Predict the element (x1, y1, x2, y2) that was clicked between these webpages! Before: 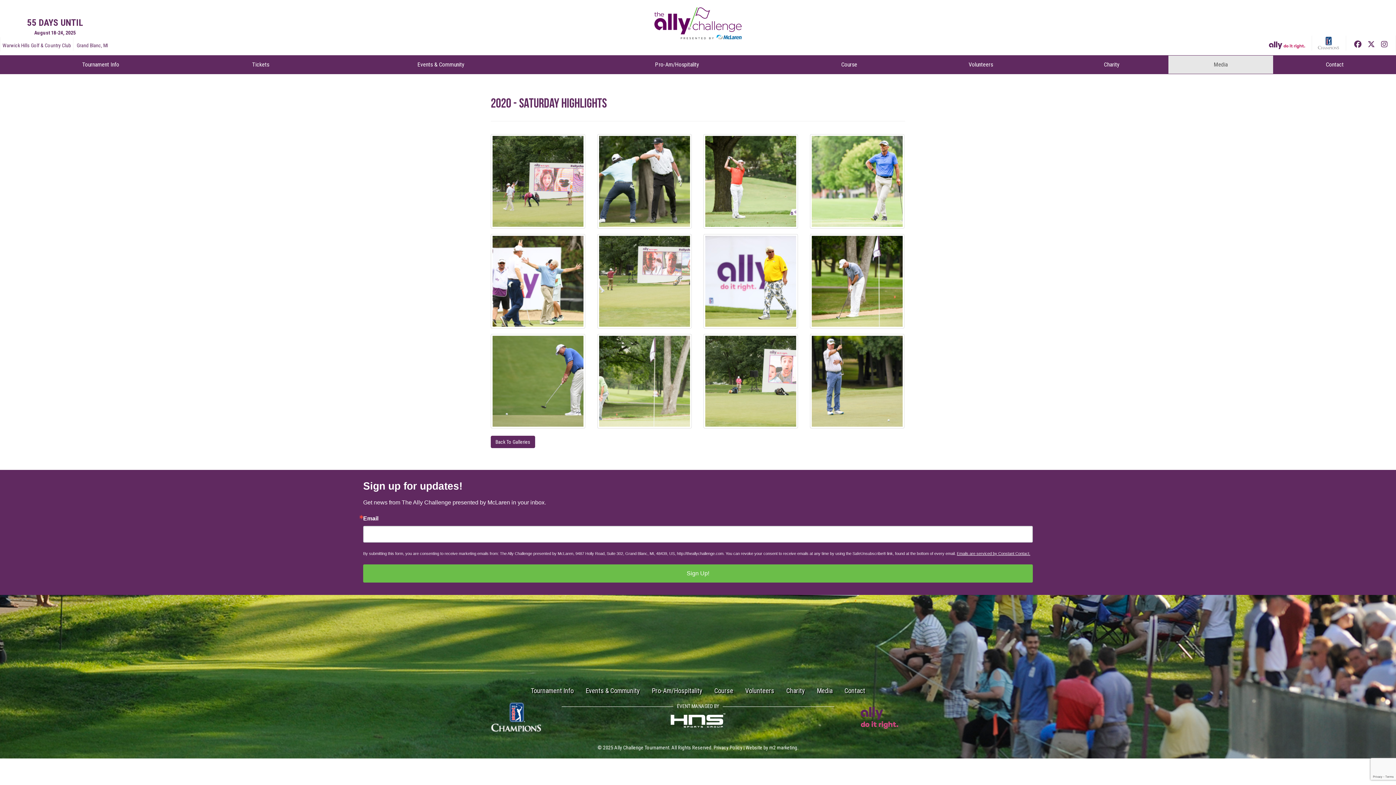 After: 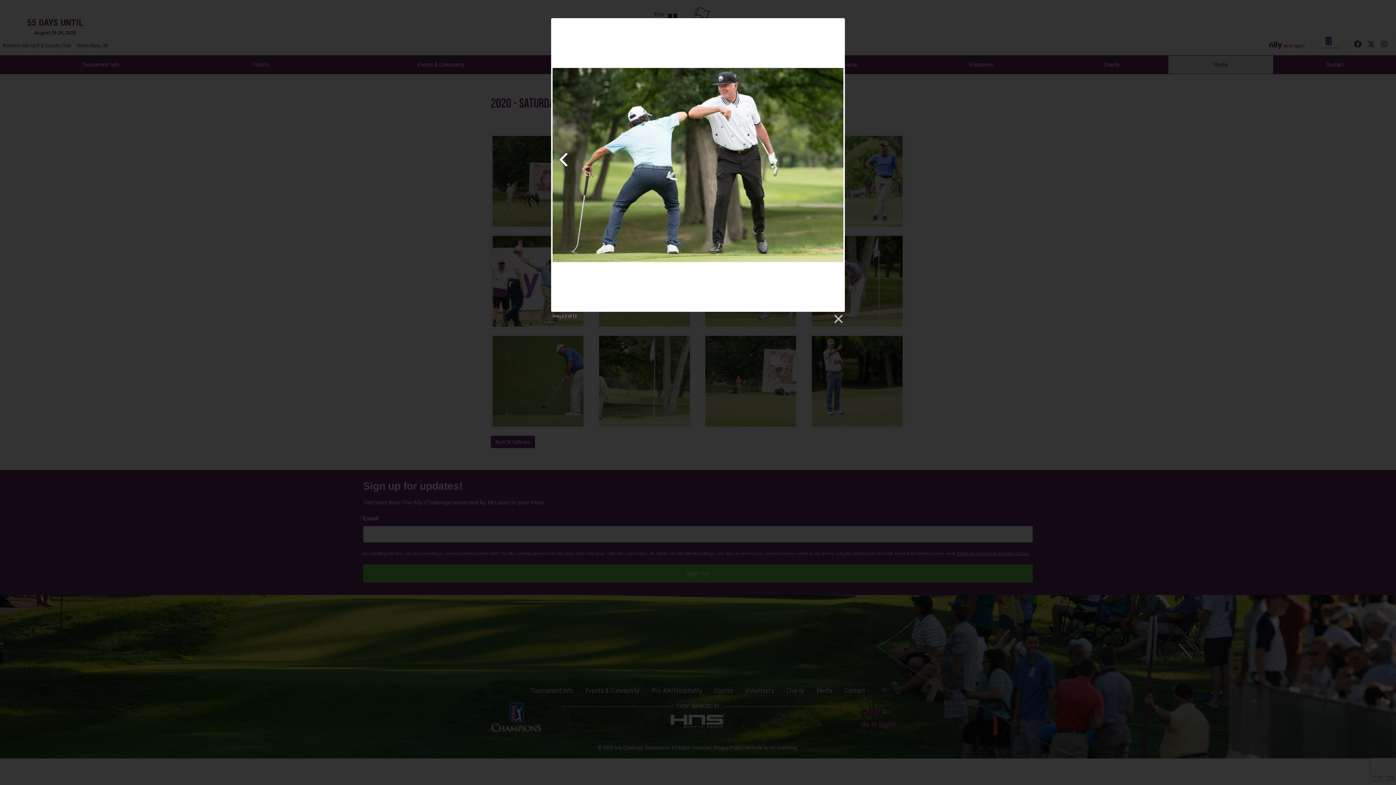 Action: bbox: (597, 178, 691, 183)